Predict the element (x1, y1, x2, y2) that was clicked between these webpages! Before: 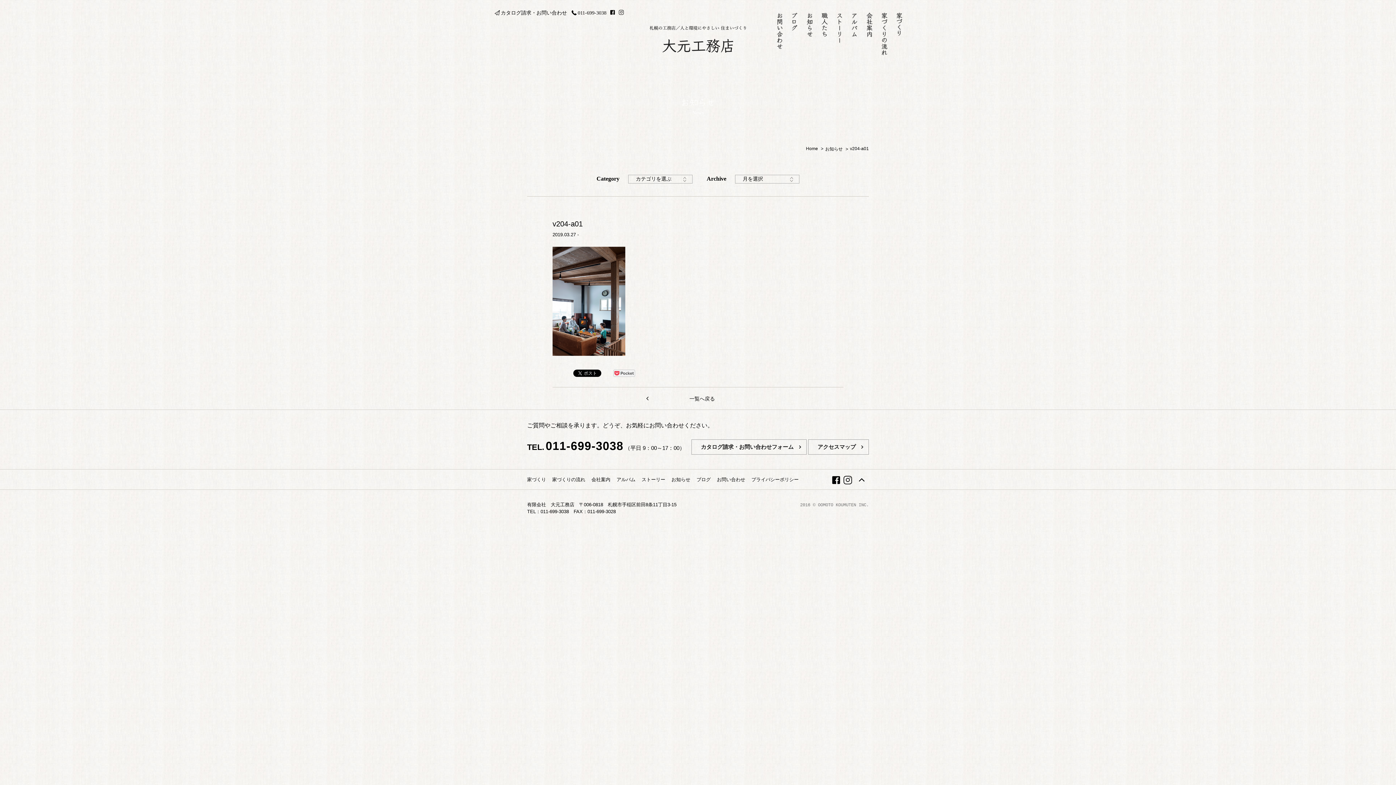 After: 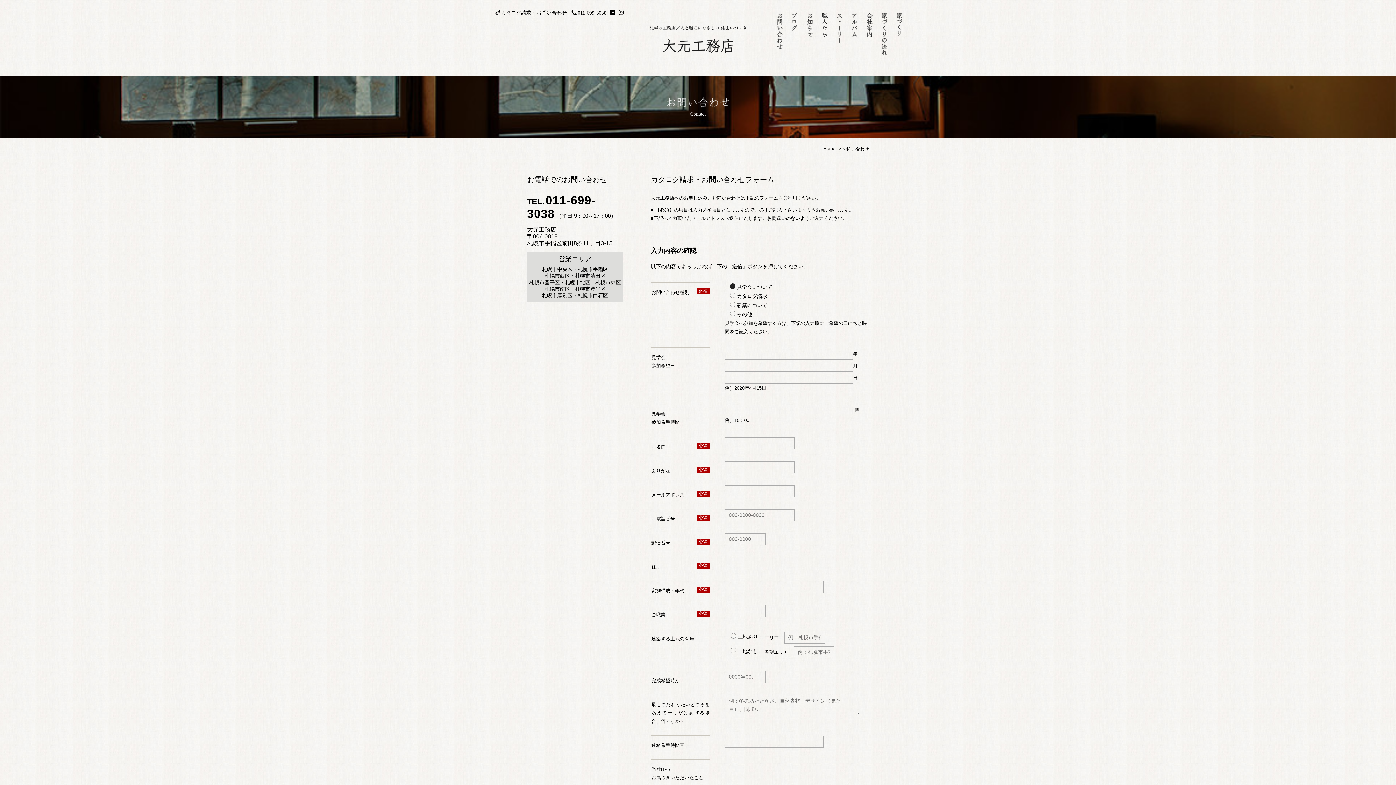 Action: label: カタログ請求・お問い合わせフォーム bbox: (692, 440, 806, 454)